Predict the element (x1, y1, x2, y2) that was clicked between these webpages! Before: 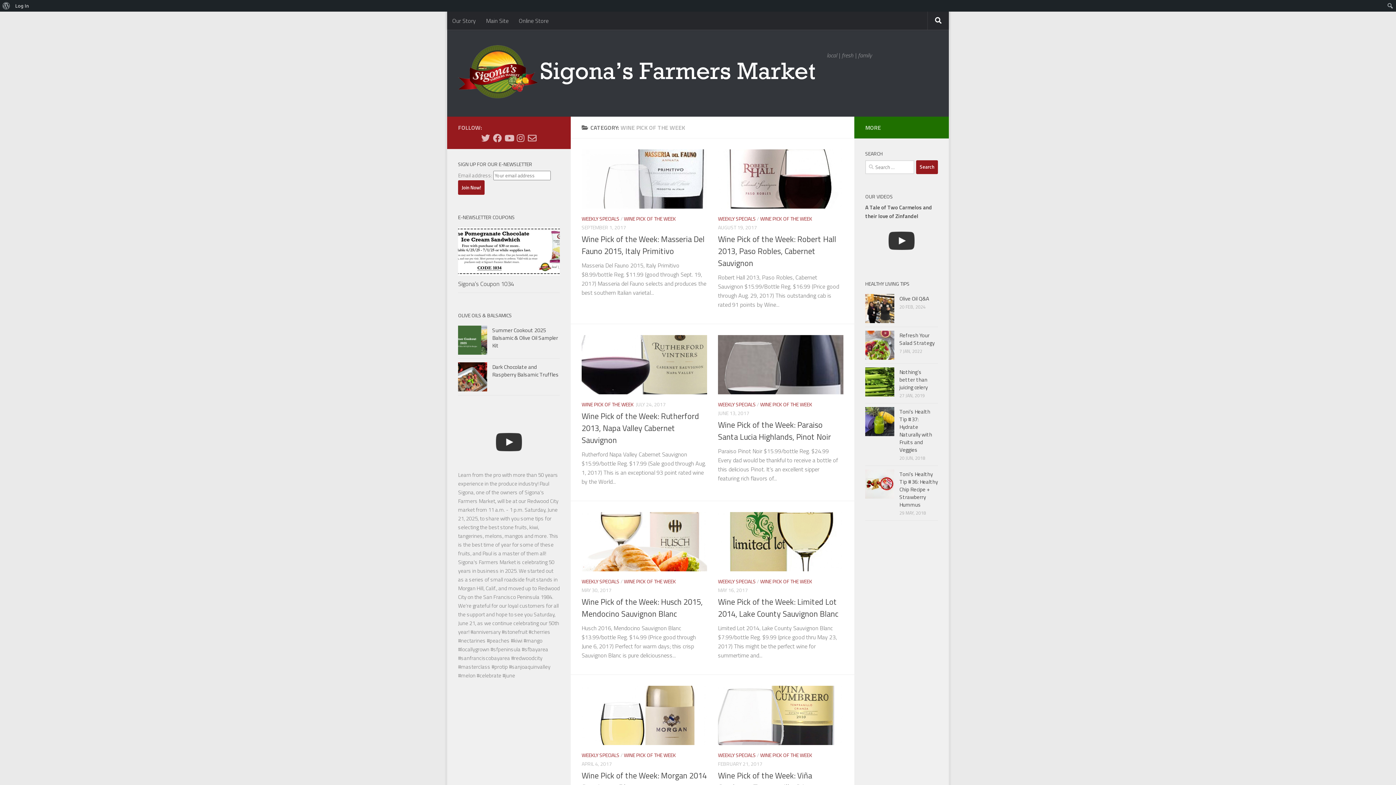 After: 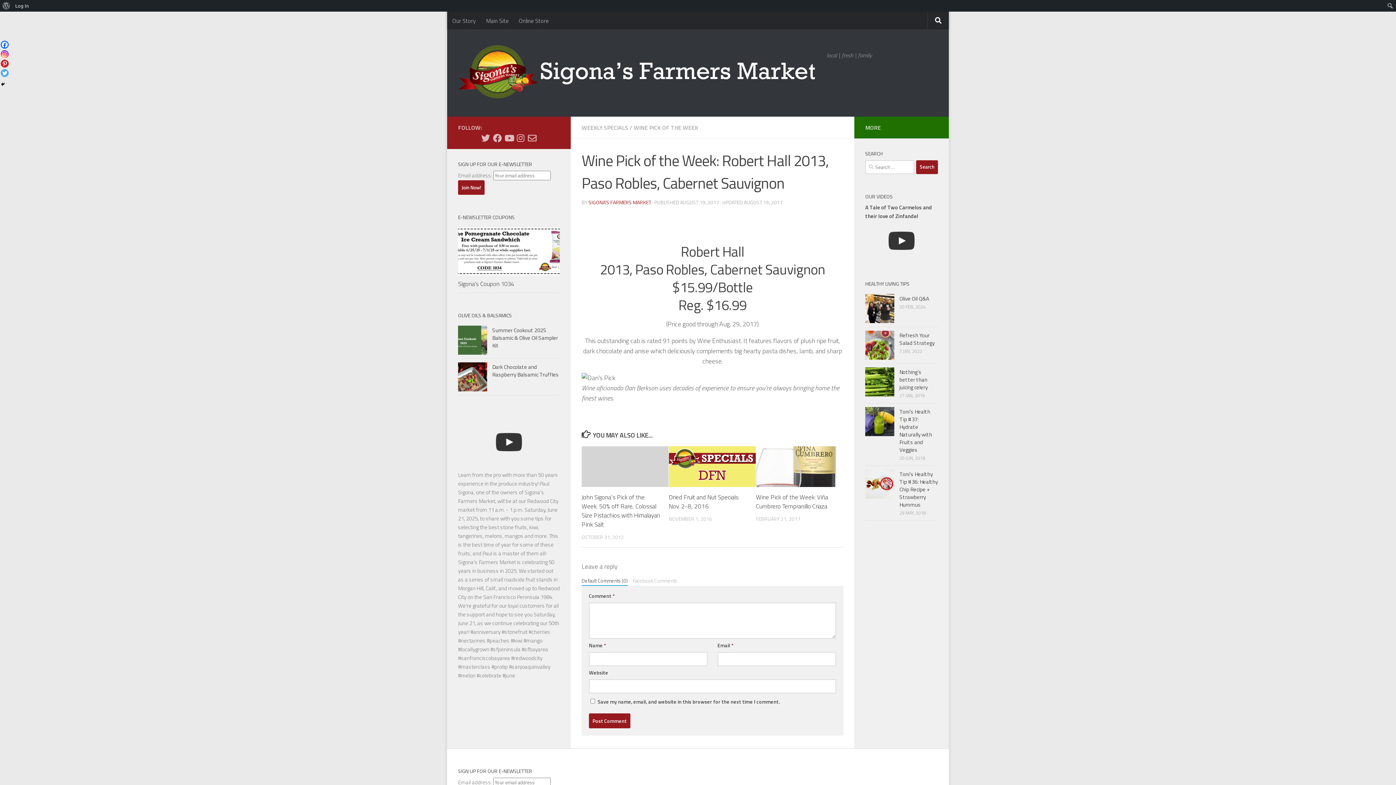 Action: bbox: (718, 233, 836, 269) label: Wine Pick of the Week: Robert Hall 2013, Paso Robles, Cabernet Sauvignon